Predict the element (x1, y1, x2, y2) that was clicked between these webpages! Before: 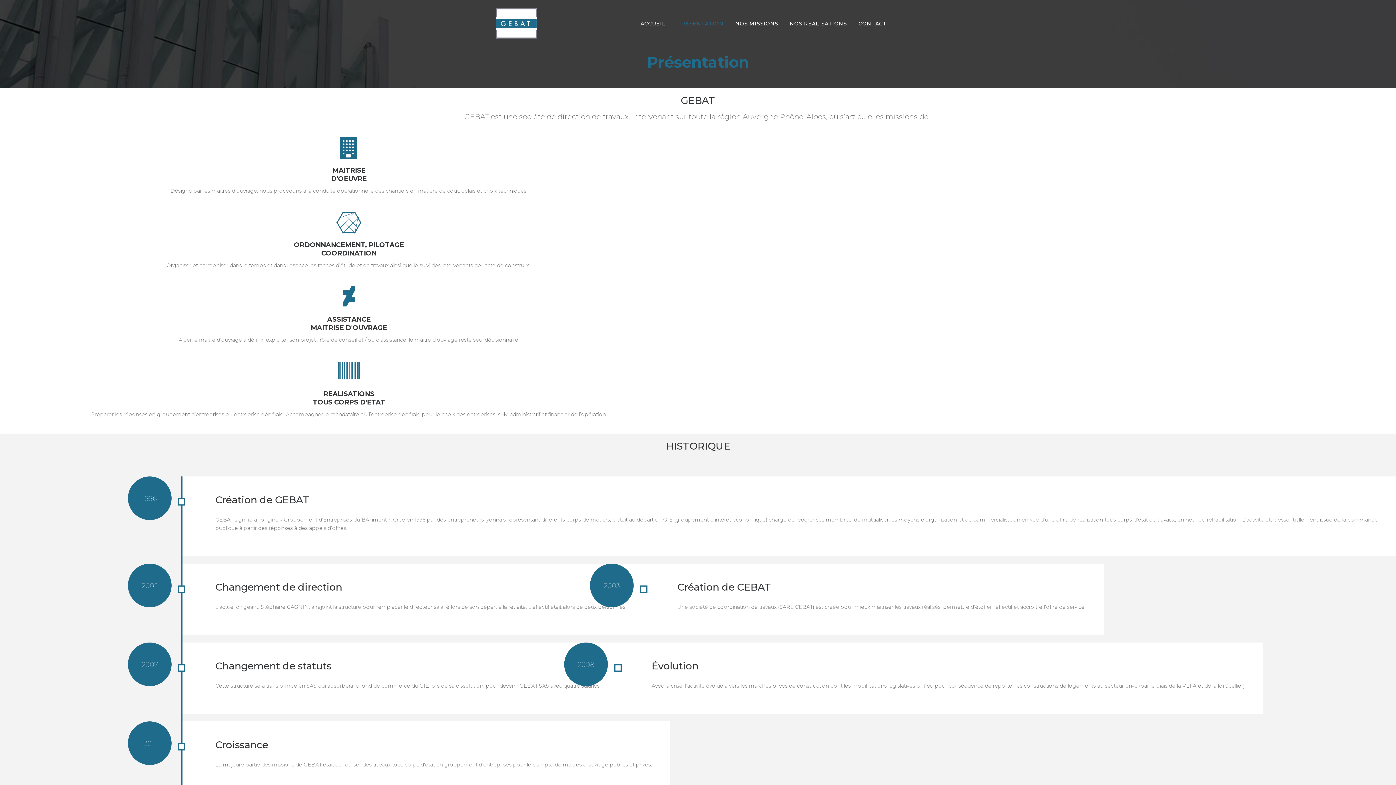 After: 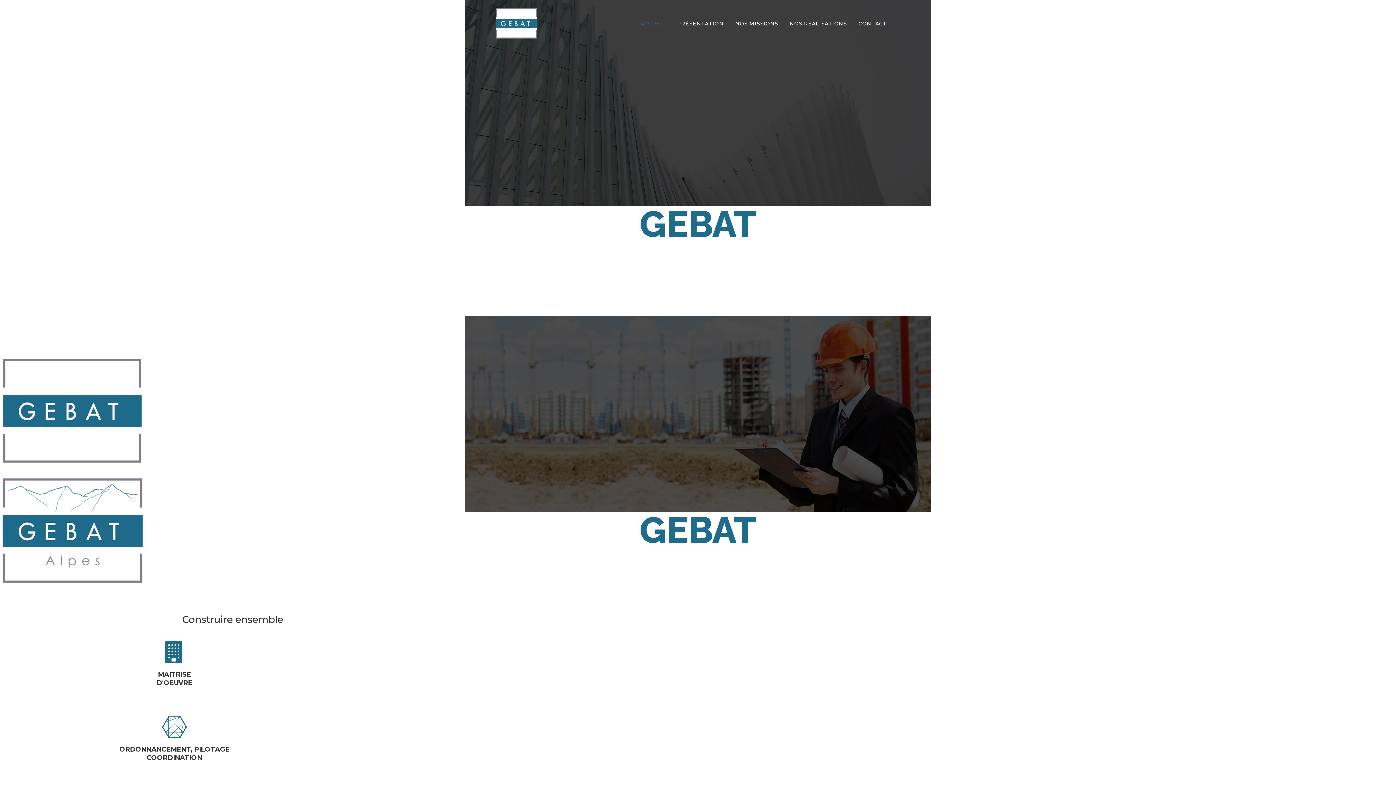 Action: bbox: (496, 8, 554, 45)